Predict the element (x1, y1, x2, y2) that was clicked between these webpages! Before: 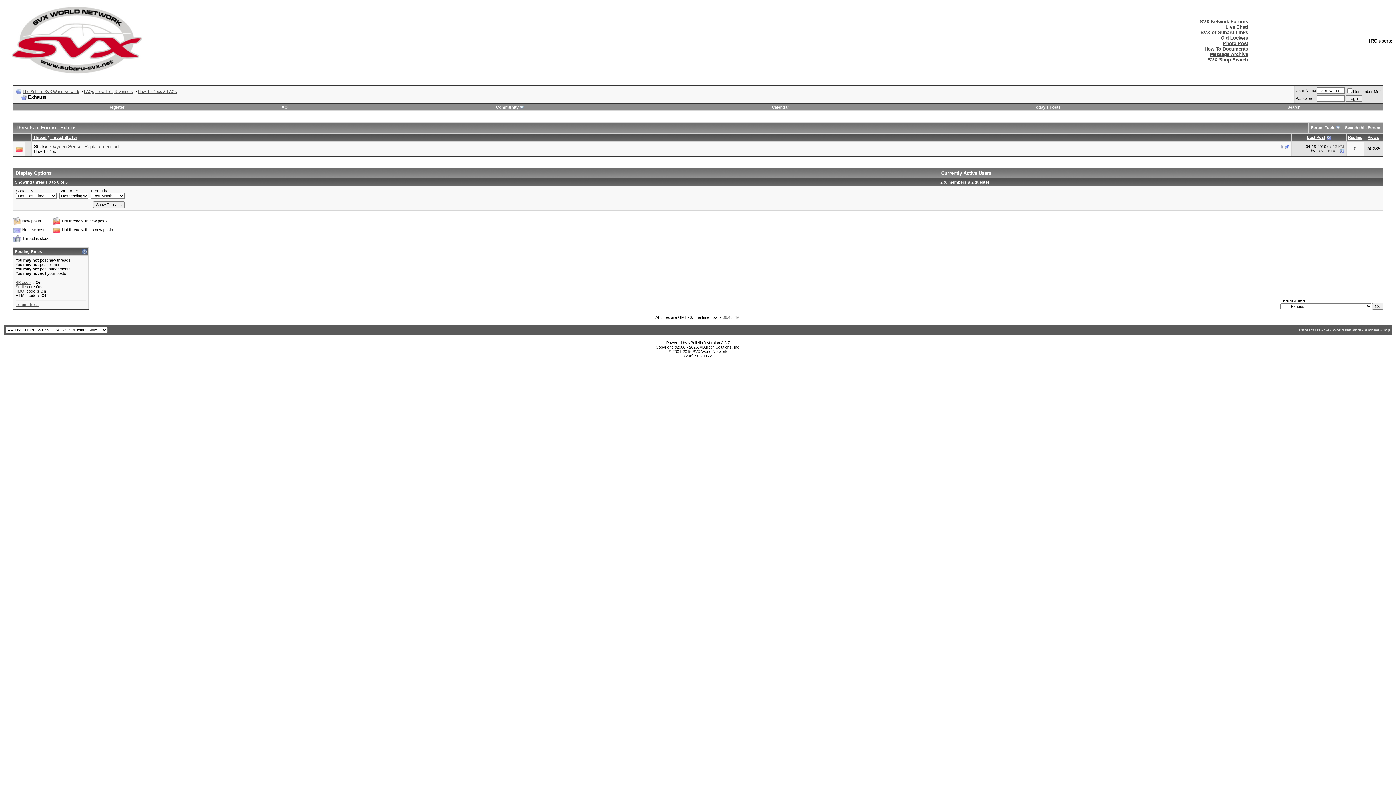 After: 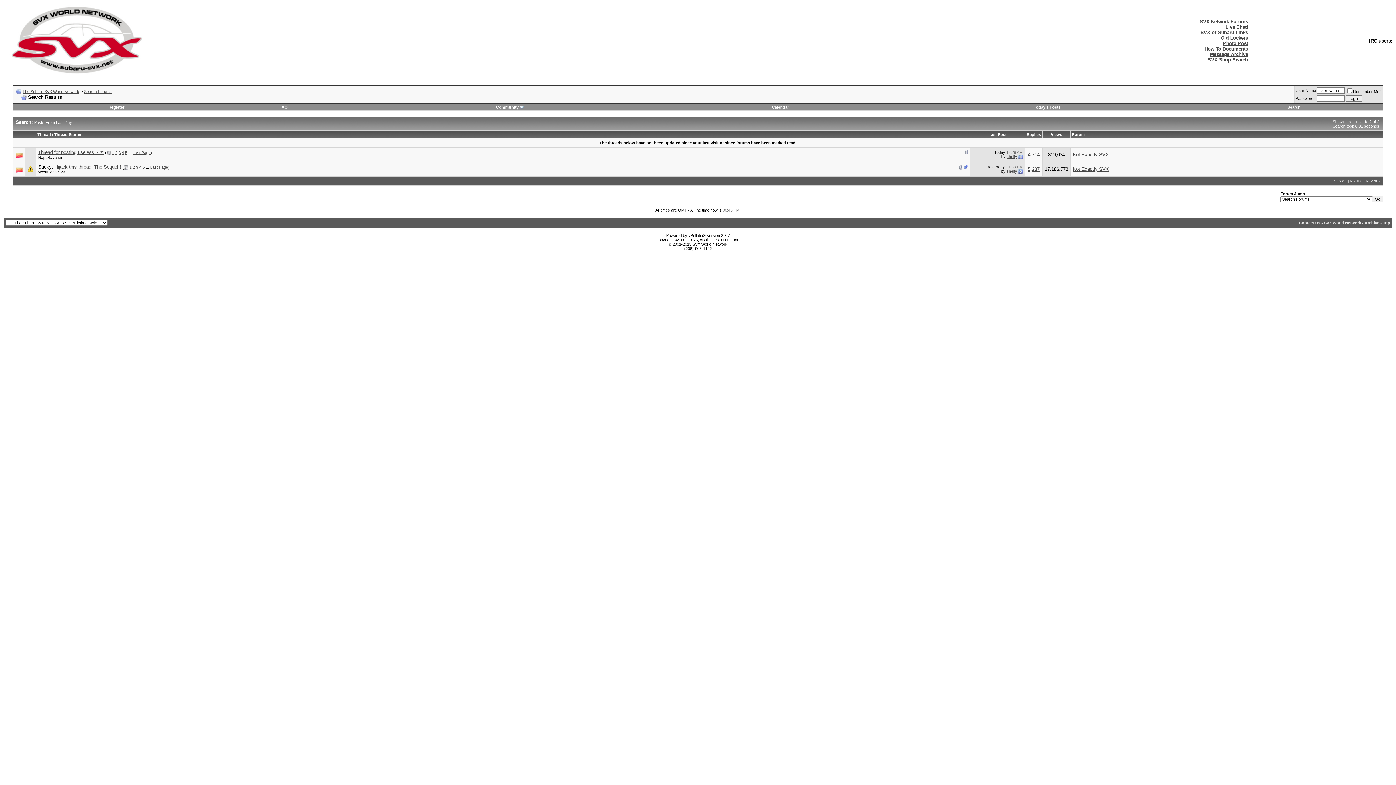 Action: label: Today's Posts bbox: (1034, 105, 1060, 109)